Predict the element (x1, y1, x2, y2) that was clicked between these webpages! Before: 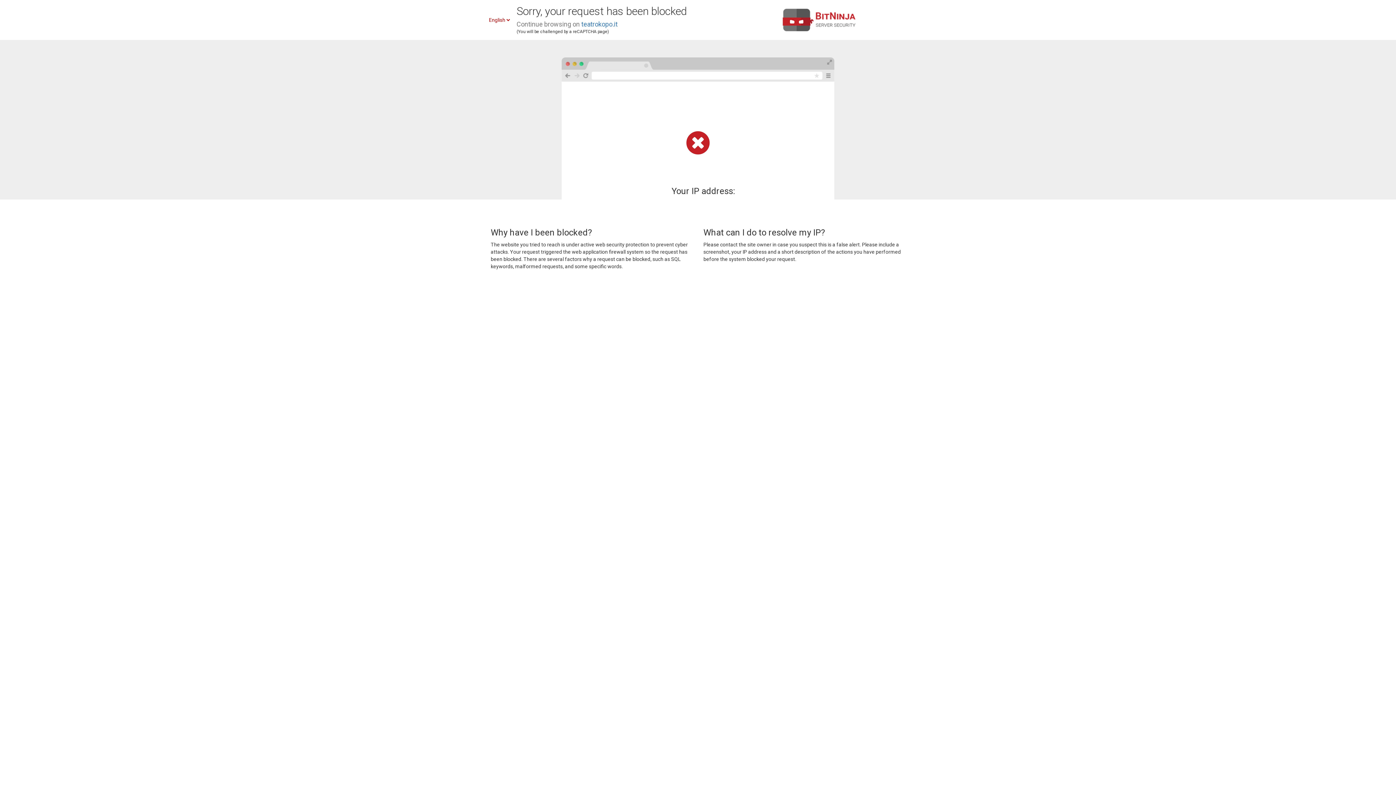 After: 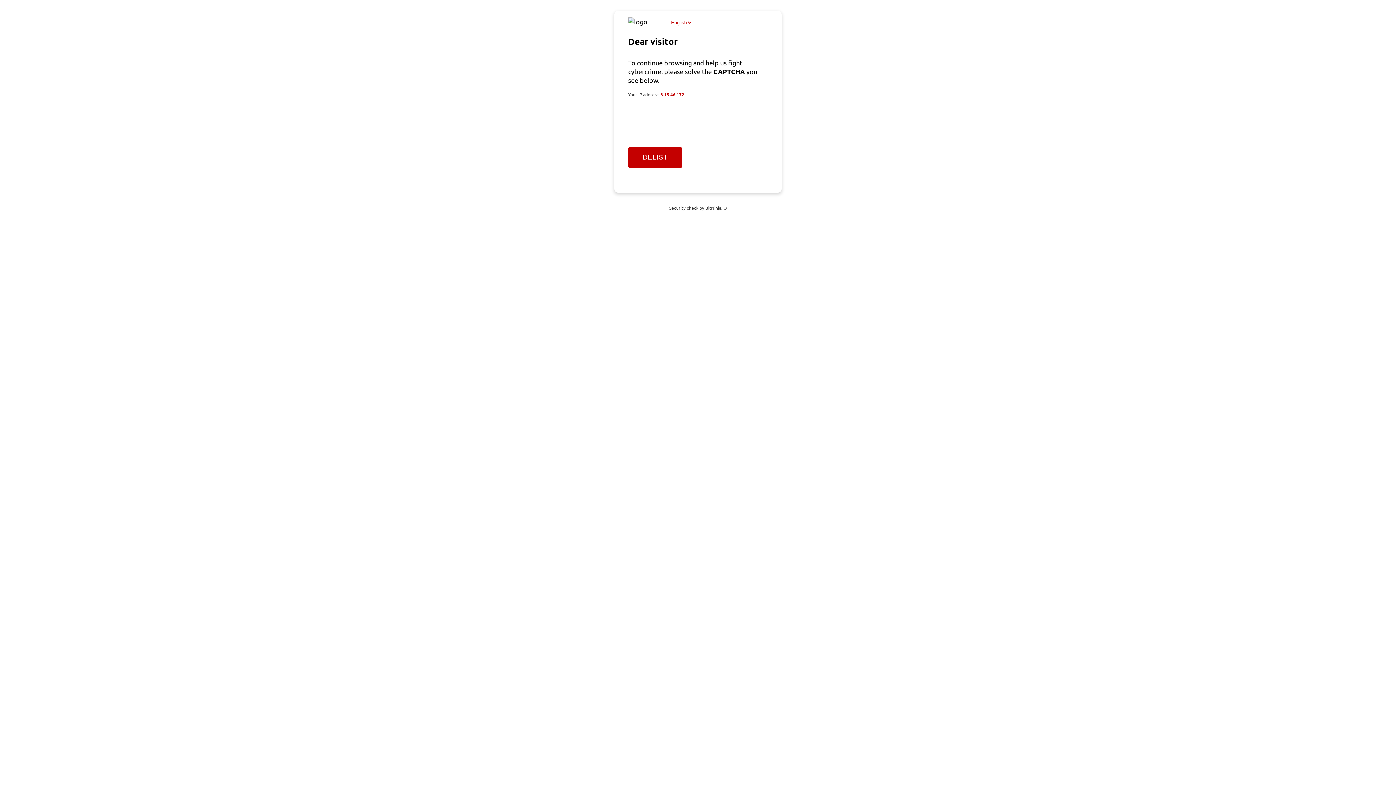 Action: bbox: (581, 20, 617, 28) label: teatrokopo.it